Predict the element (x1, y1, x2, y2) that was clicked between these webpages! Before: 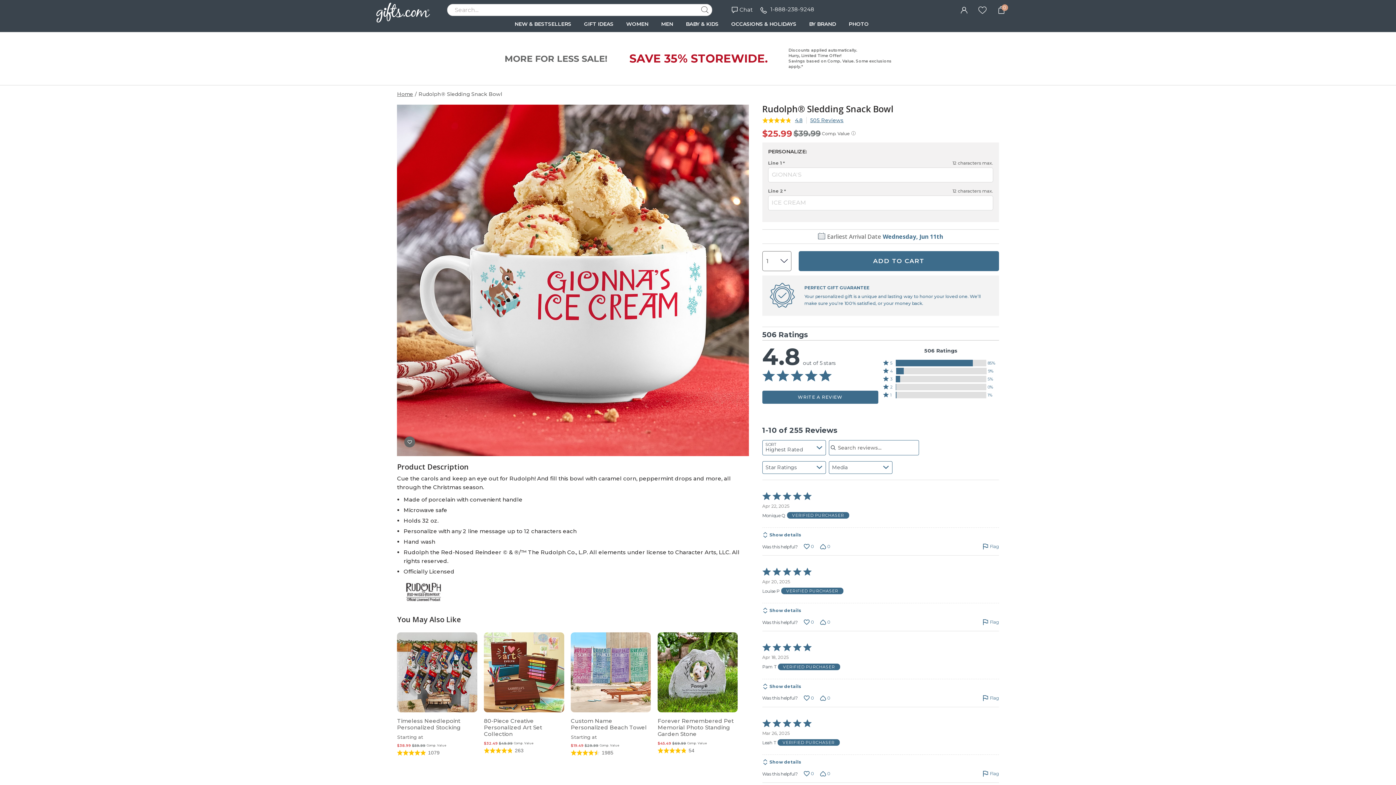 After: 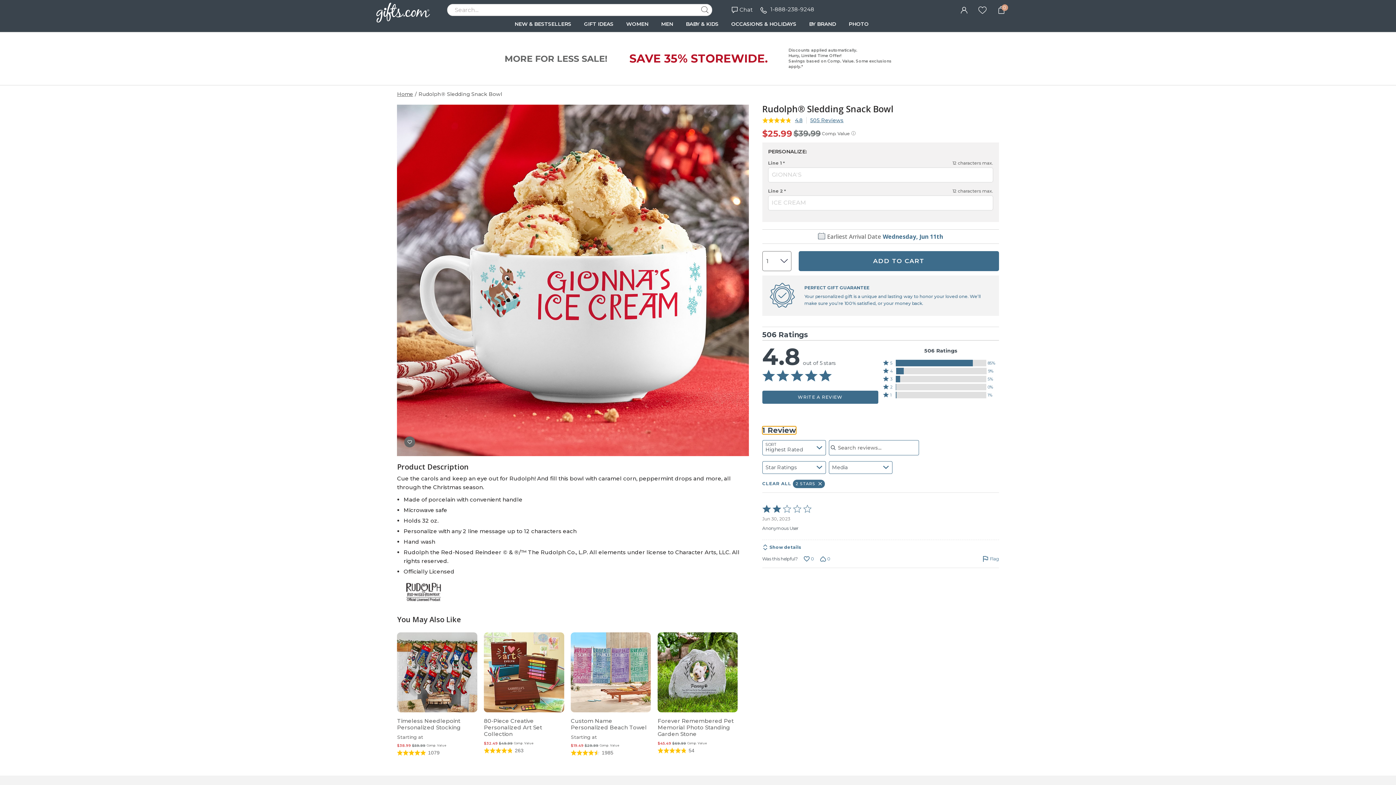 Action: bbox: (883, 383, 999, 390) label: Show reviews with a 2 star rating